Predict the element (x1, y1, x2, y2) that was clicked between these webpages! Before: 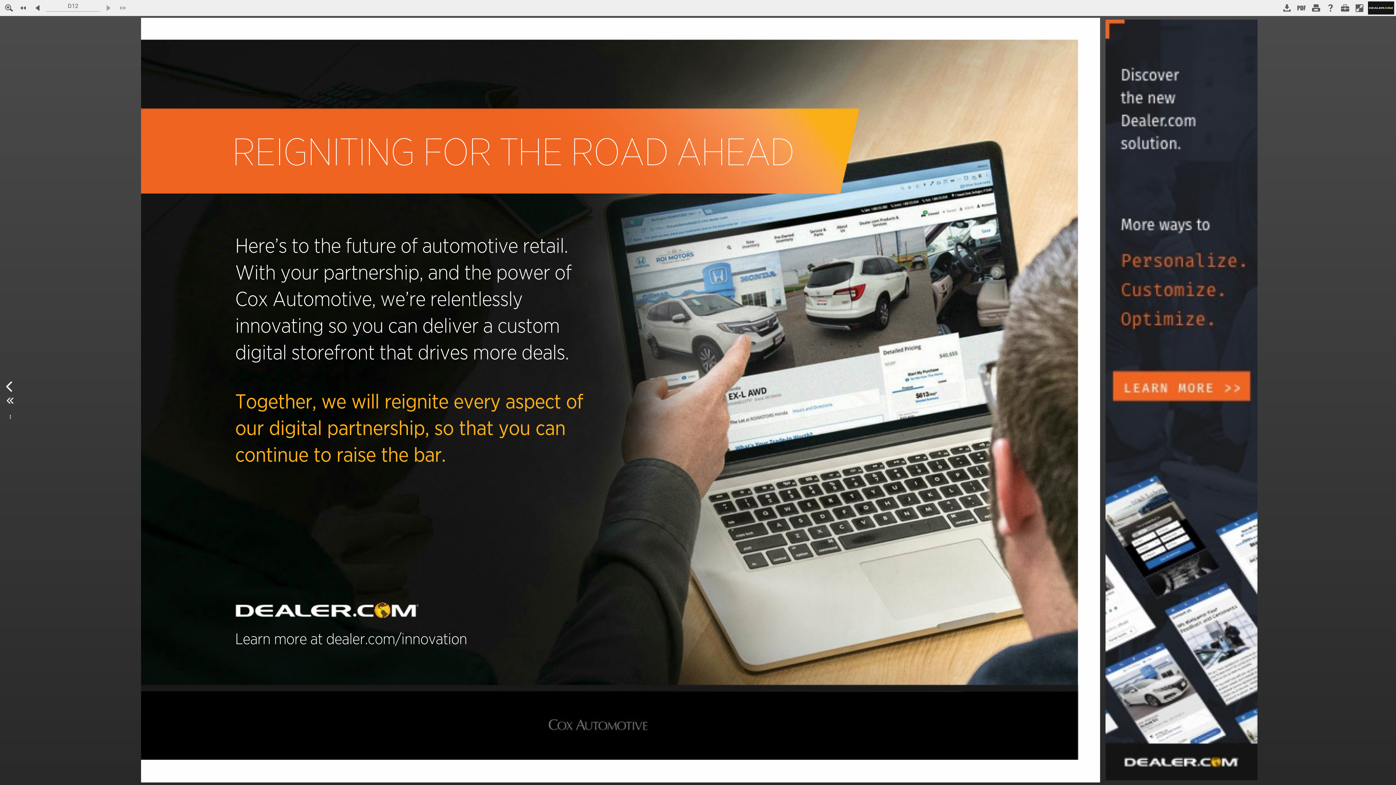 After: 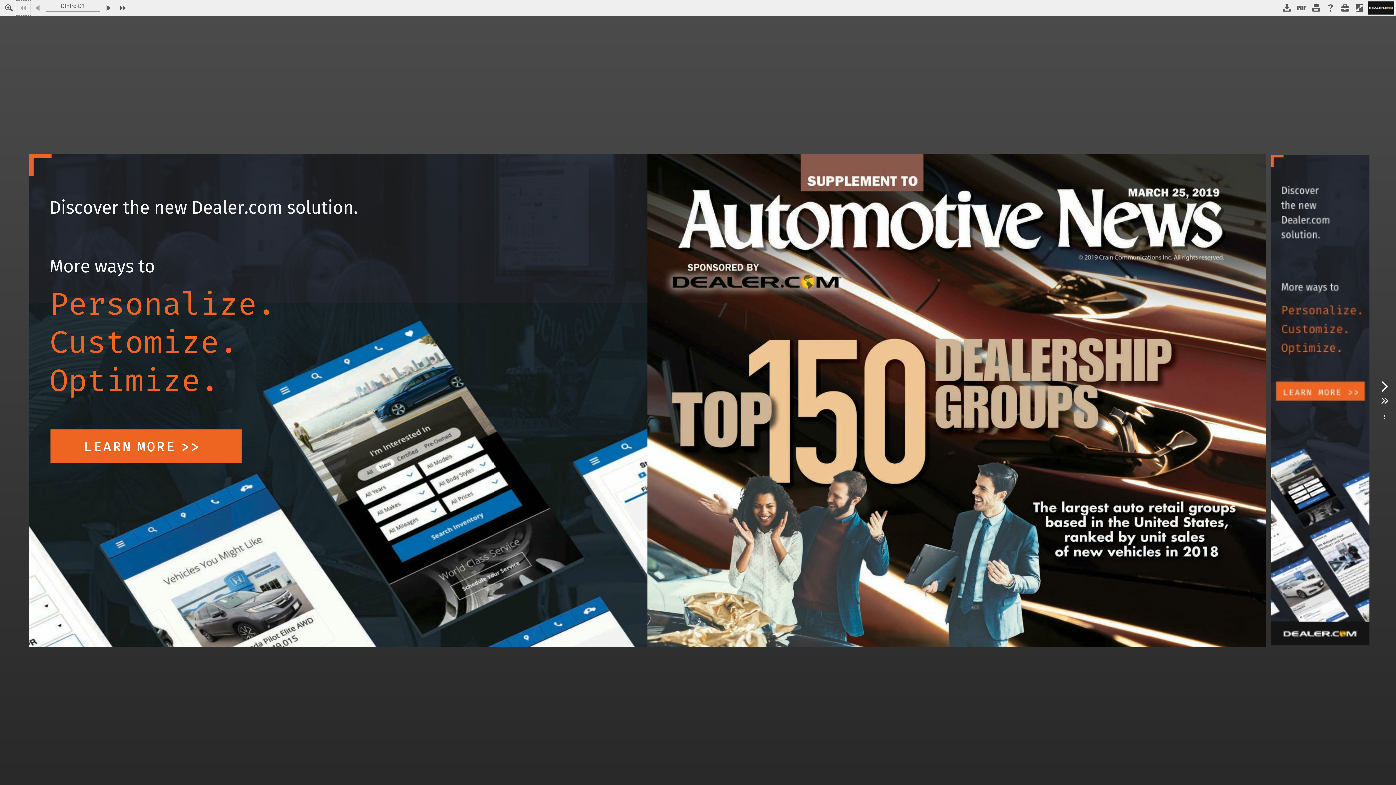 Action: label: Go to the first page. bbox: (16, 0, 30, 15)